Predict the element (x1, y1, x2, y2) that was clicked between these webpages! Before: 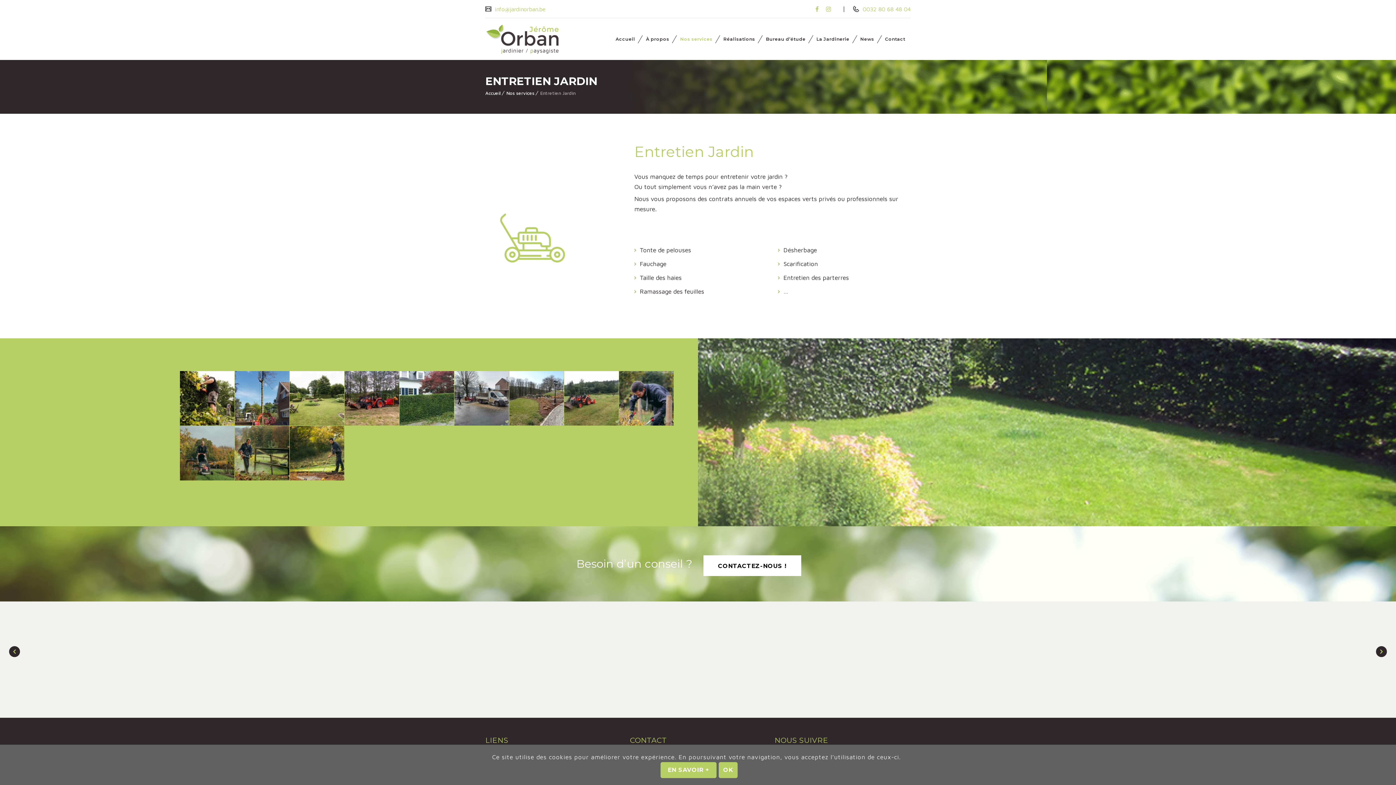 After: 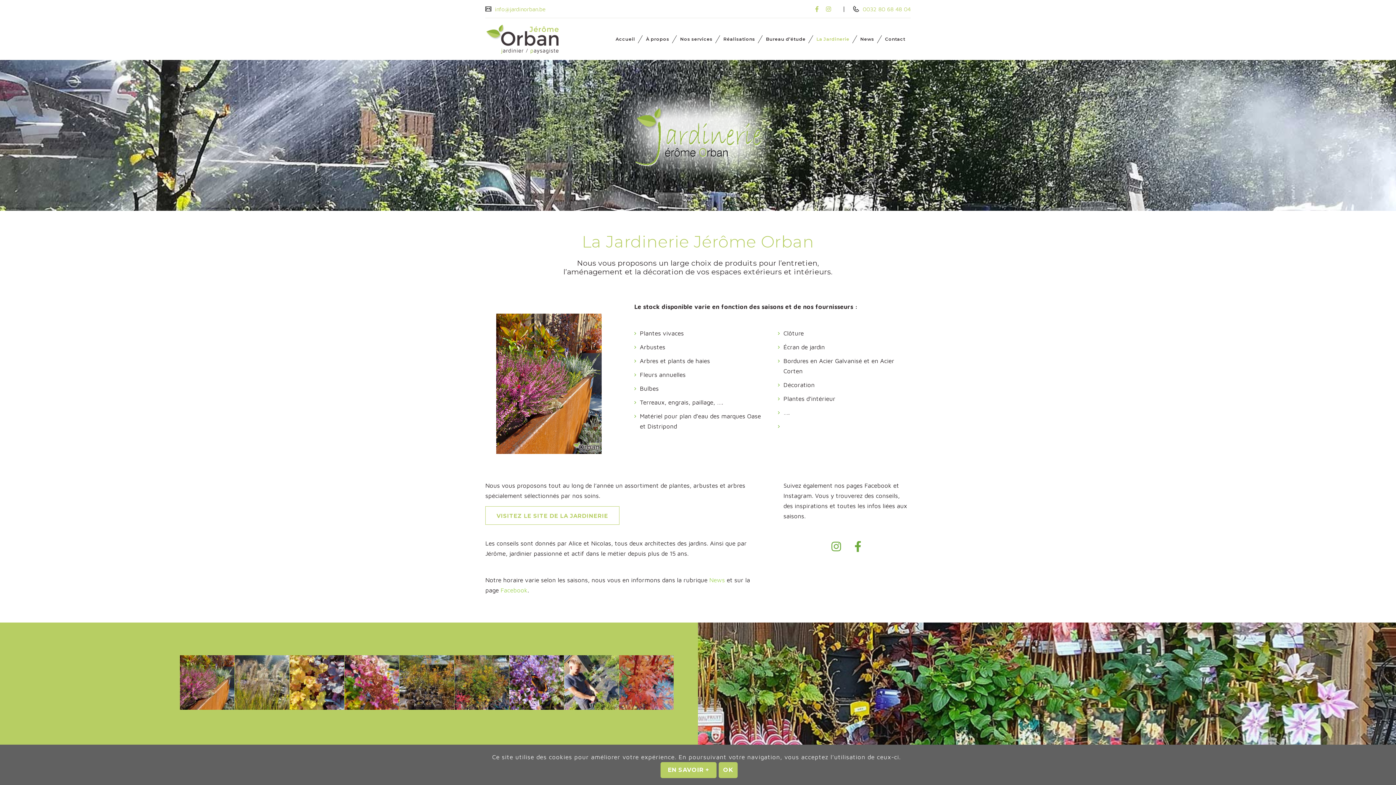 Action: bbox: (811, 18, 855, 60) label: La Jardinerie